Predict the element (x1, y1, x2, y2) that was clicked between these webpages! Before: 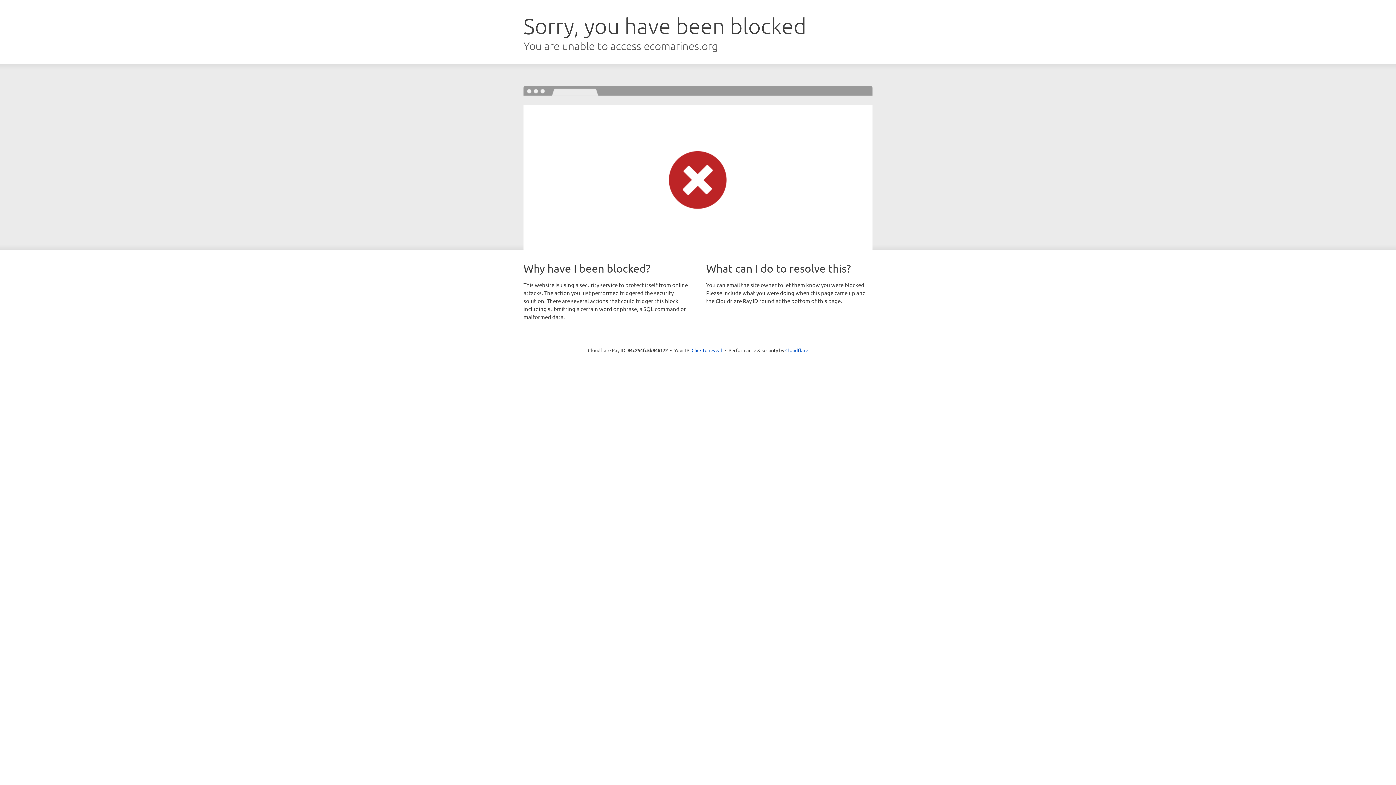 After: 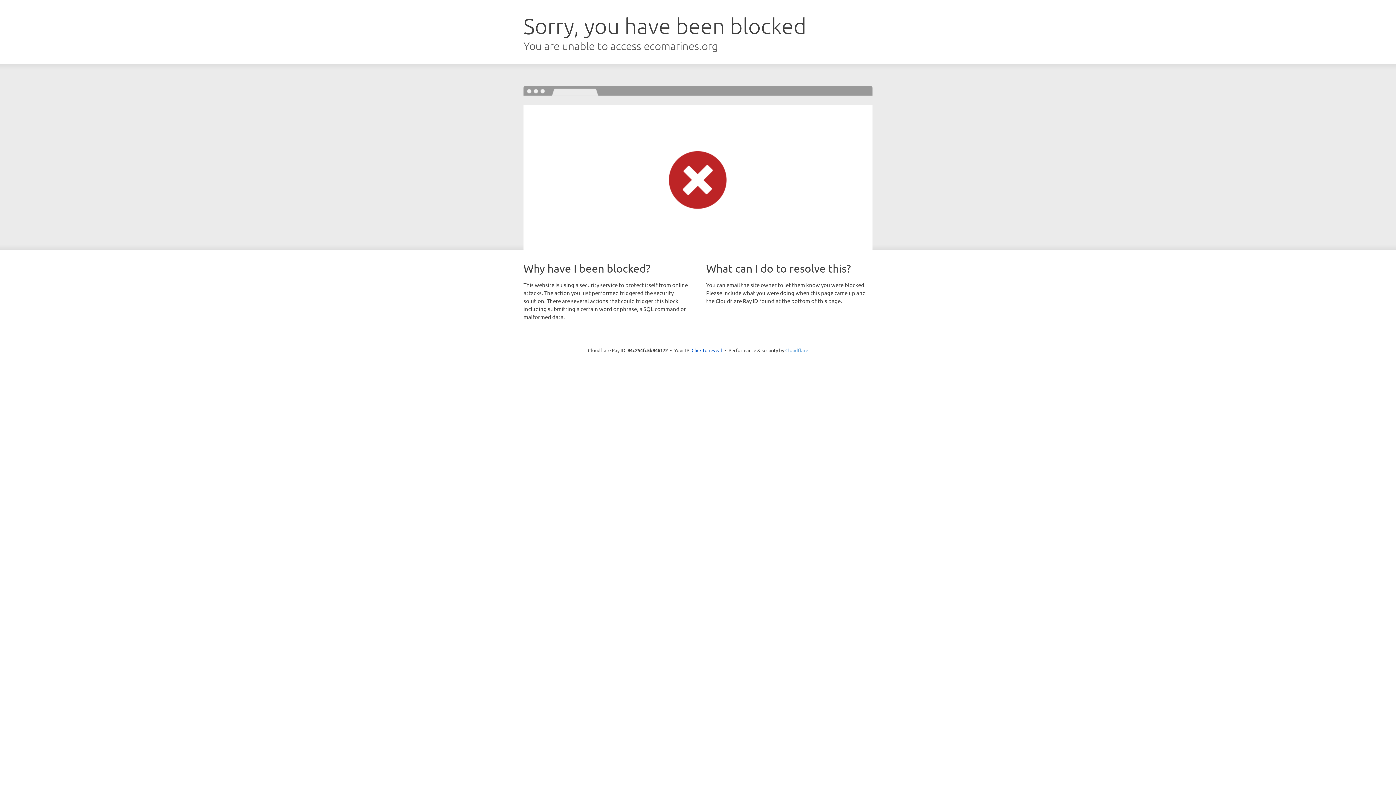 Action: bbox: (785, 347, 808, 353) label: Cloudflare